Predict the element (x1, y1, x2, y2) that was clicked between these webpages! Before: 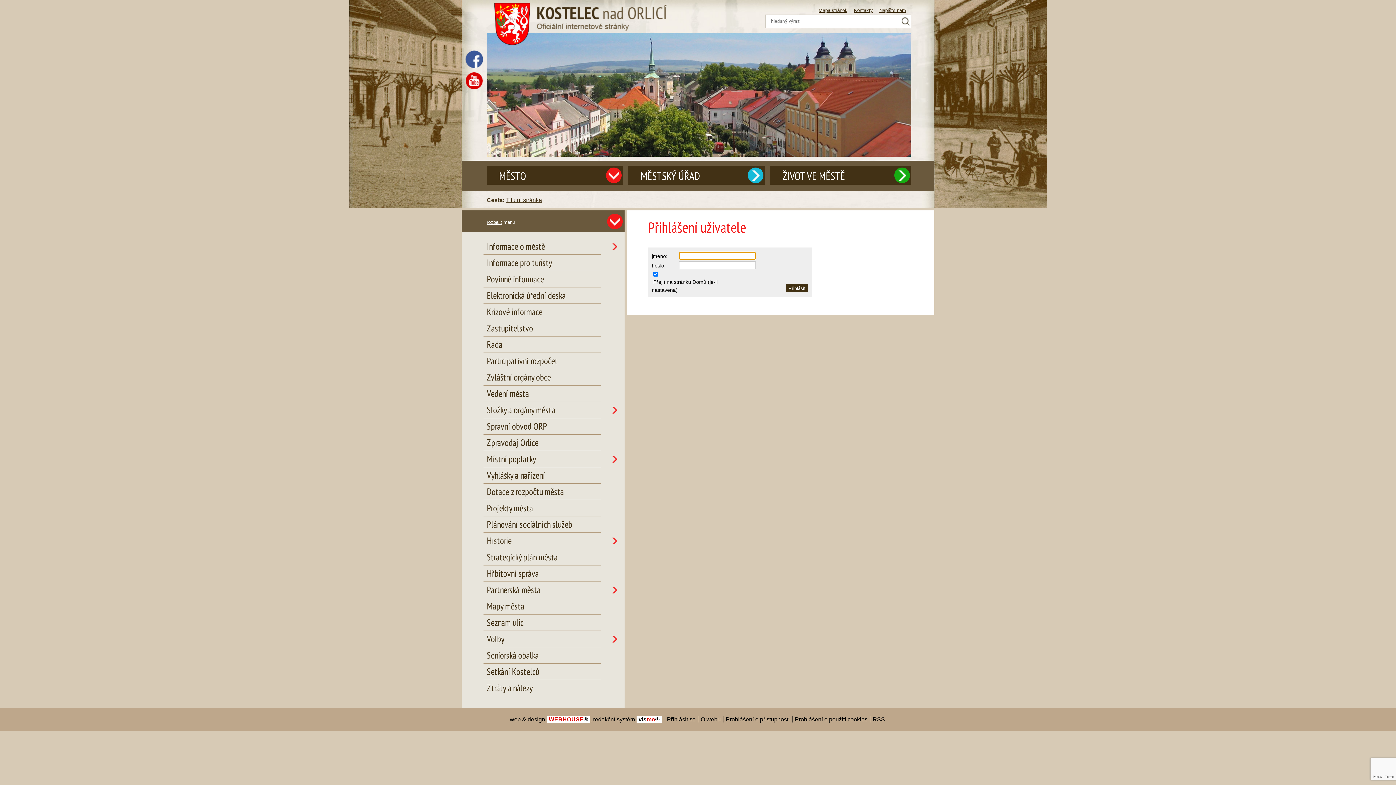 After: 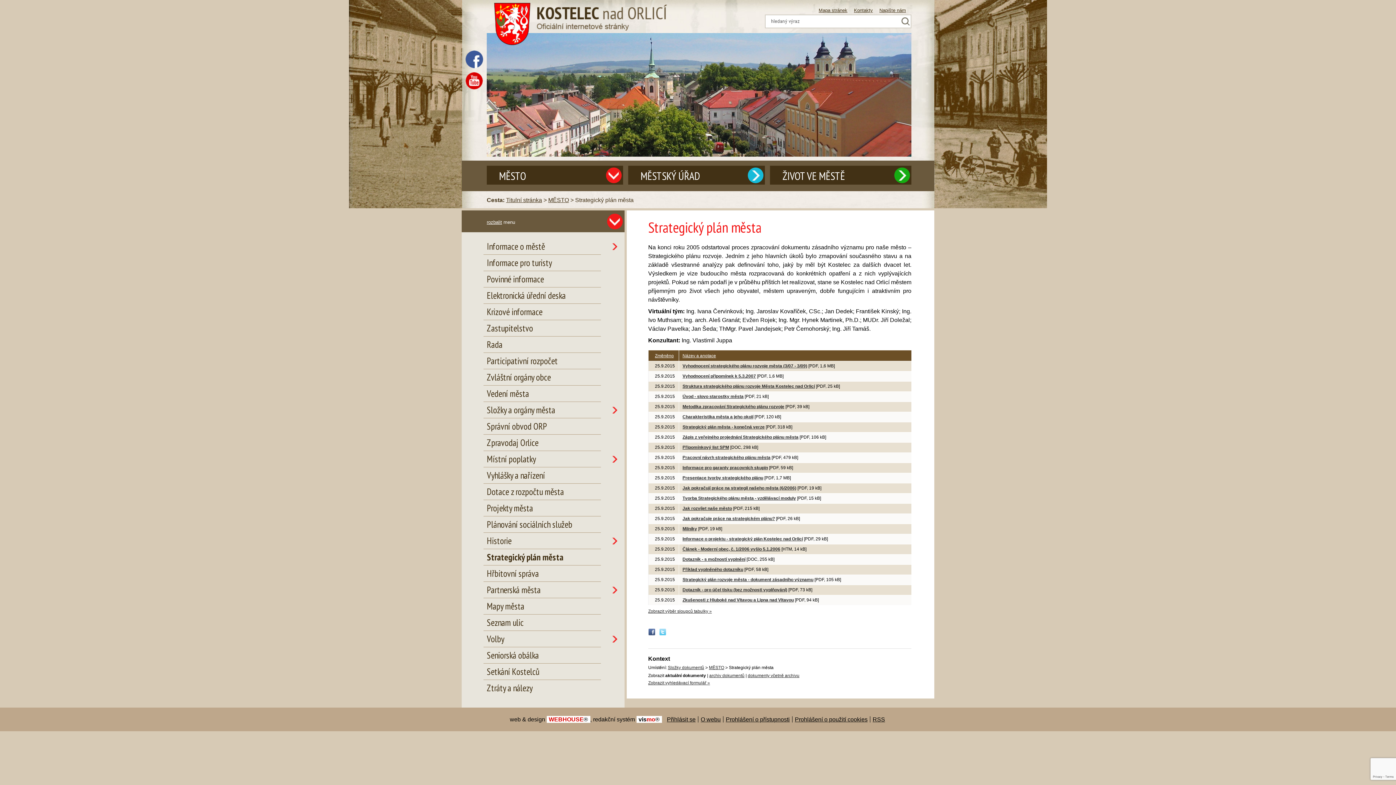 Action: bbox: (487, 550, 599, 564) label: Strategický plán města